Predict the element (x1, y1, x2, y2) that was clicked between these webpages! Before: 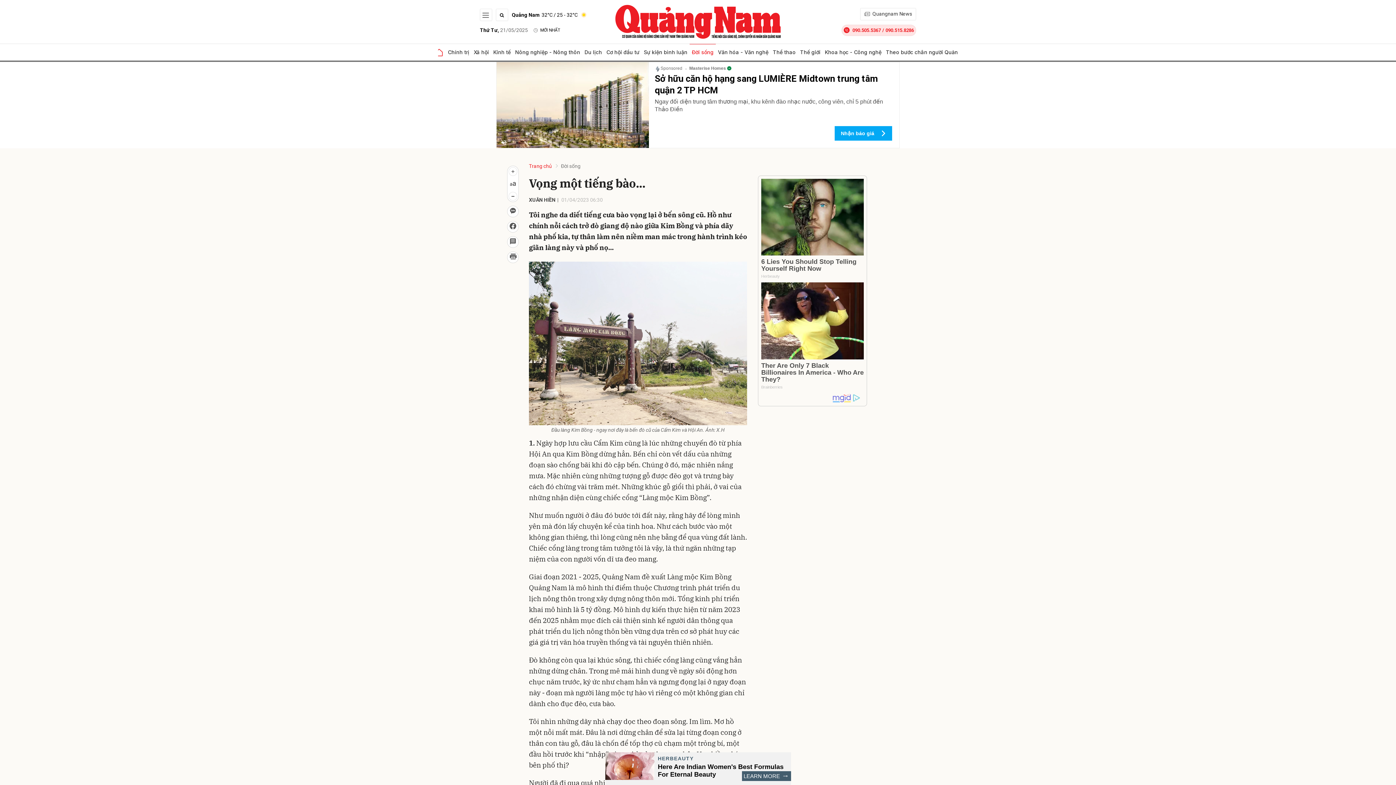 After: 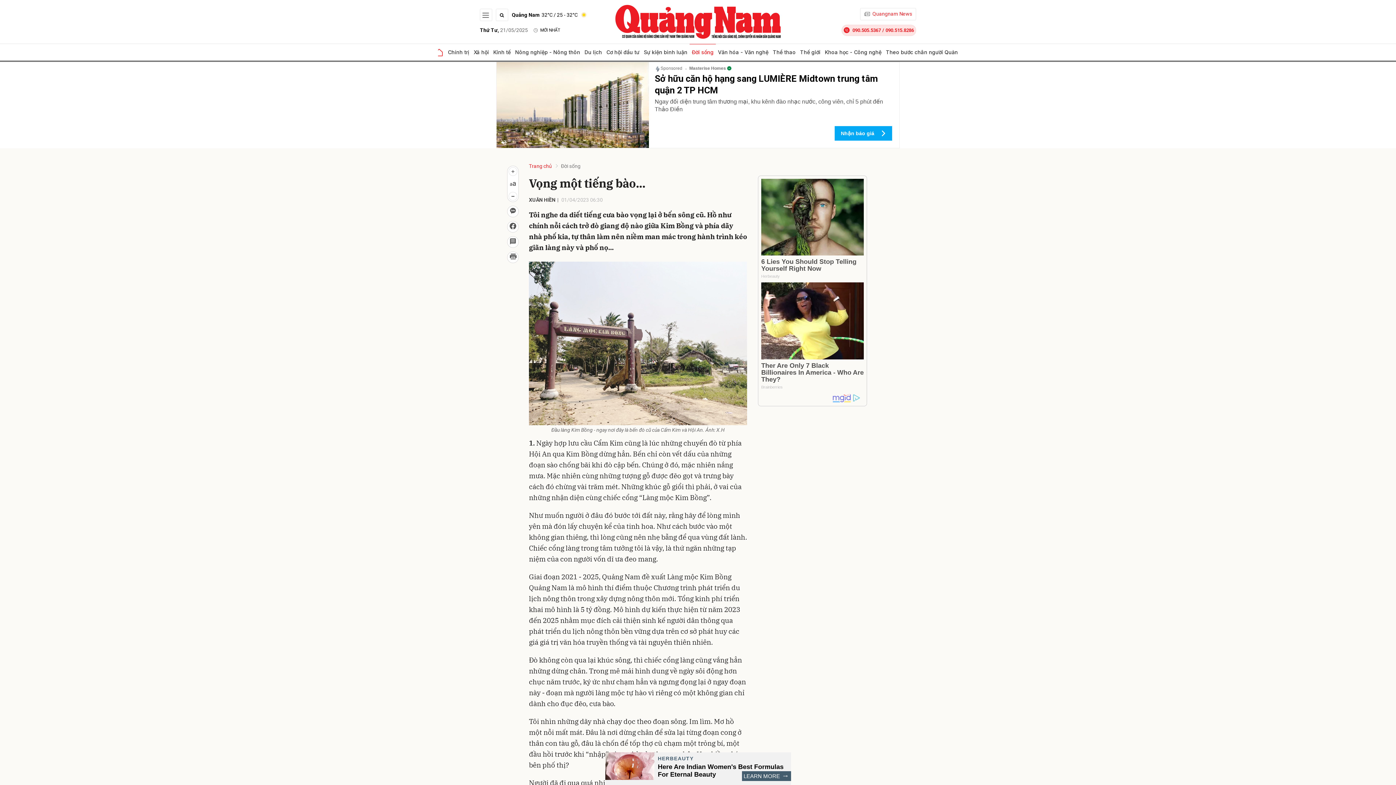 Action: bbox: (860, 7, 916, 20) label: Quangnam News